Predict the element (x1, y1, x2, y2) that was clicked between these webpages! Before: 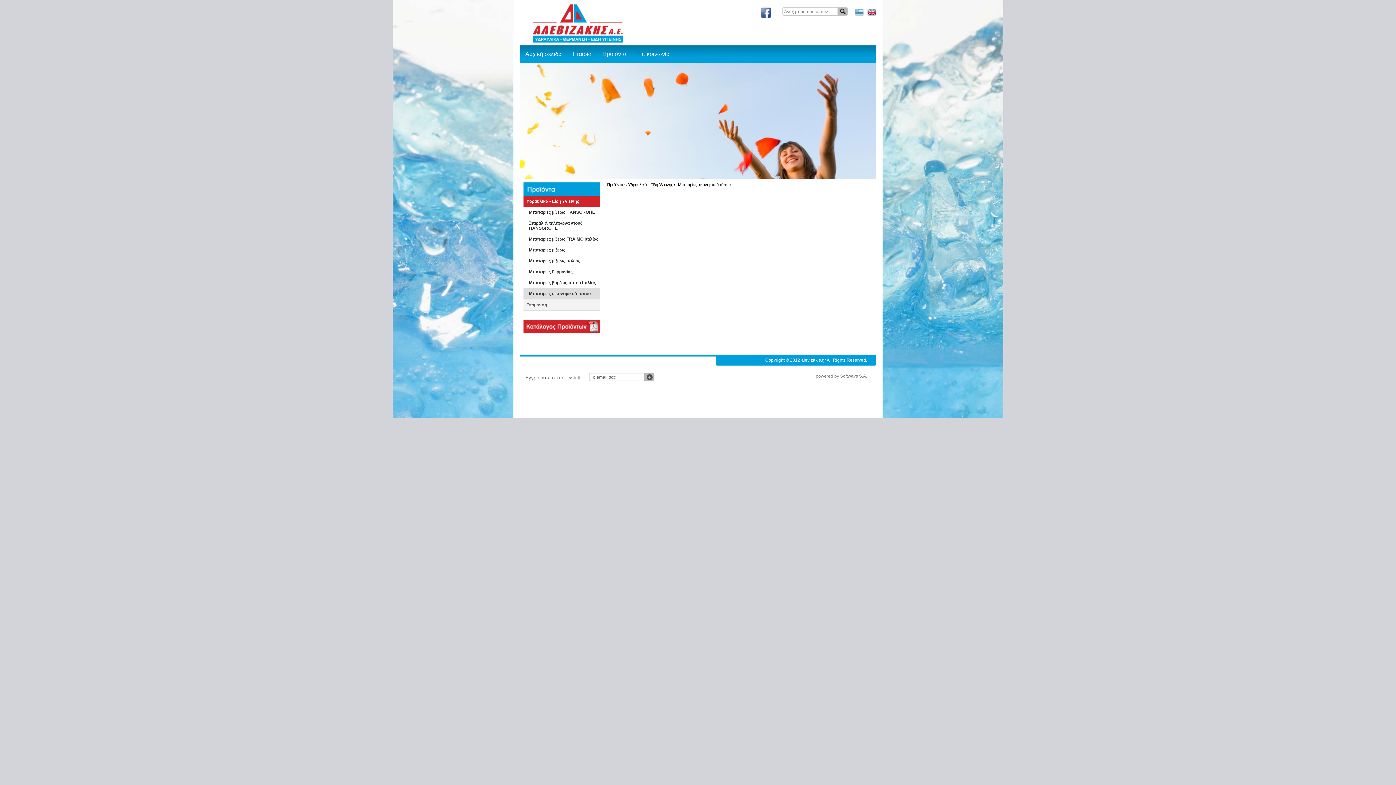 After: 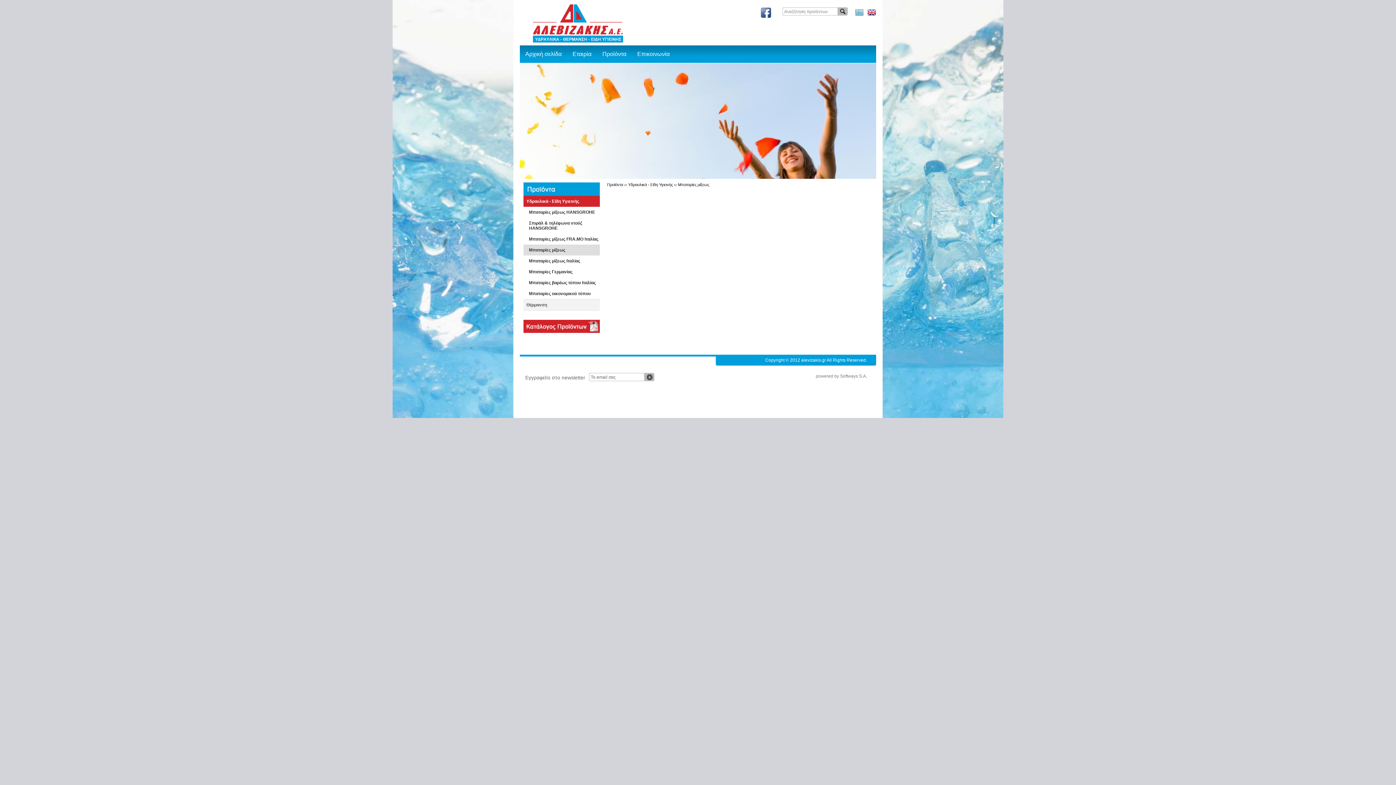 Action: label: Μπαταρίες μίξεως bbox: (523, 244, 600, 255)